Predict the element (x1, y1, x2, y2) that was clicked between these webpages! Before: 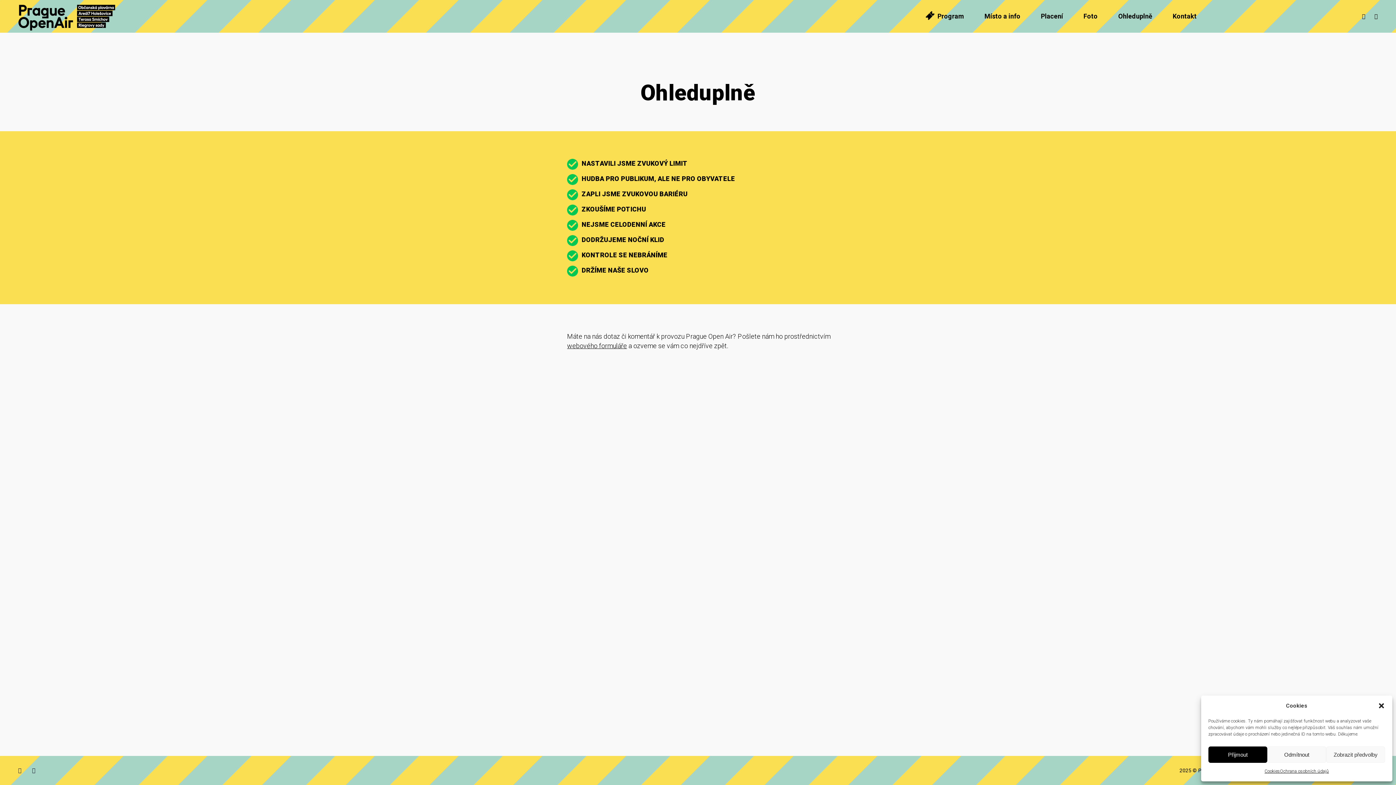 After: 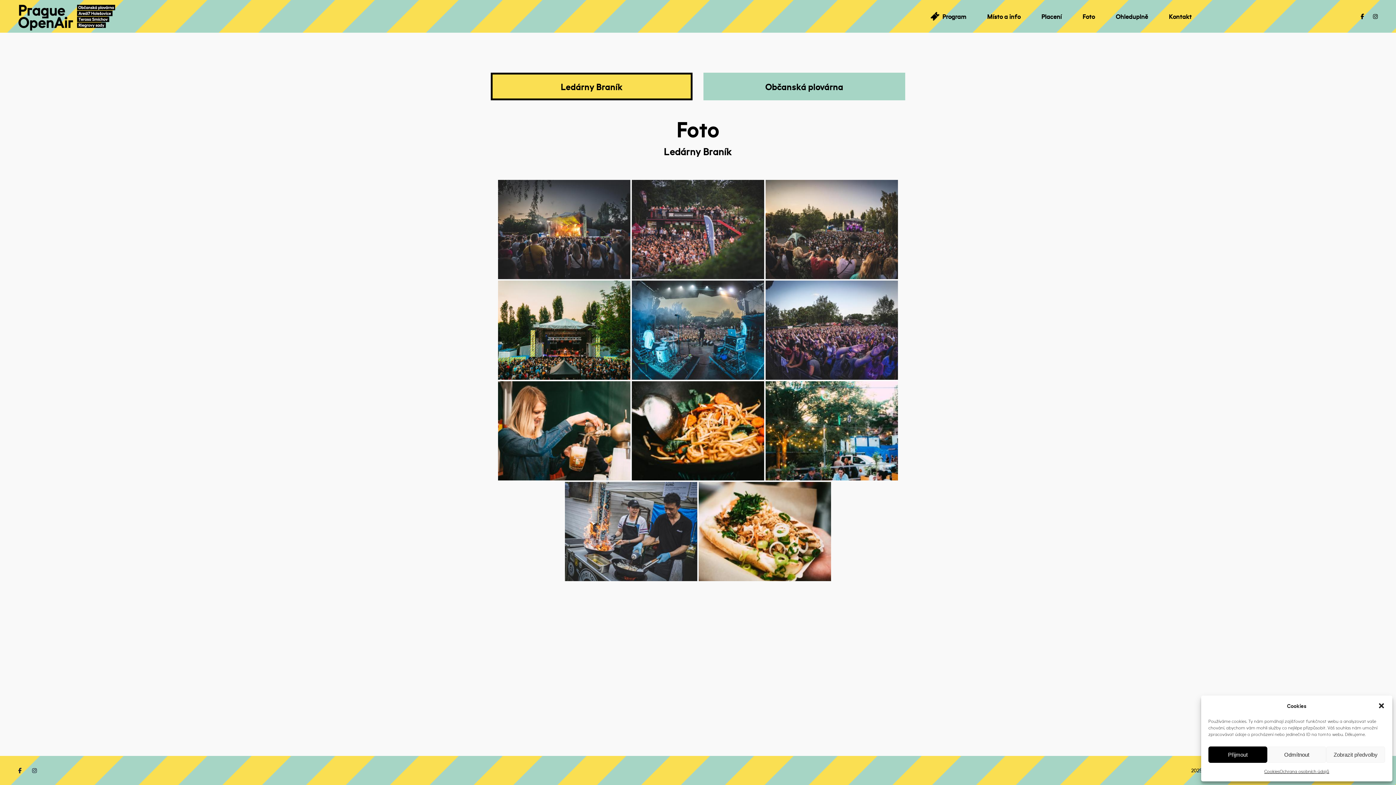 Action: bbox: (1074, 12, 1107, 20) label: Foto